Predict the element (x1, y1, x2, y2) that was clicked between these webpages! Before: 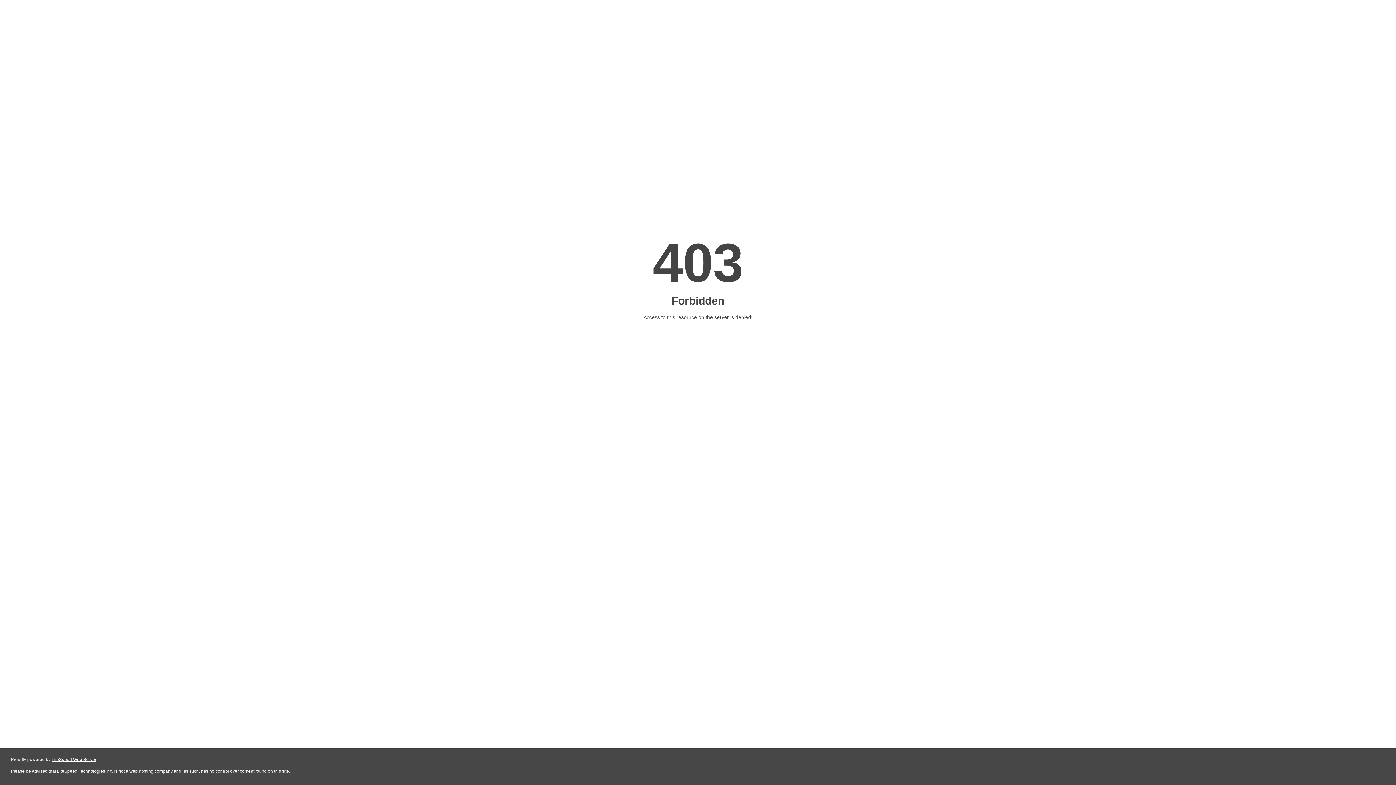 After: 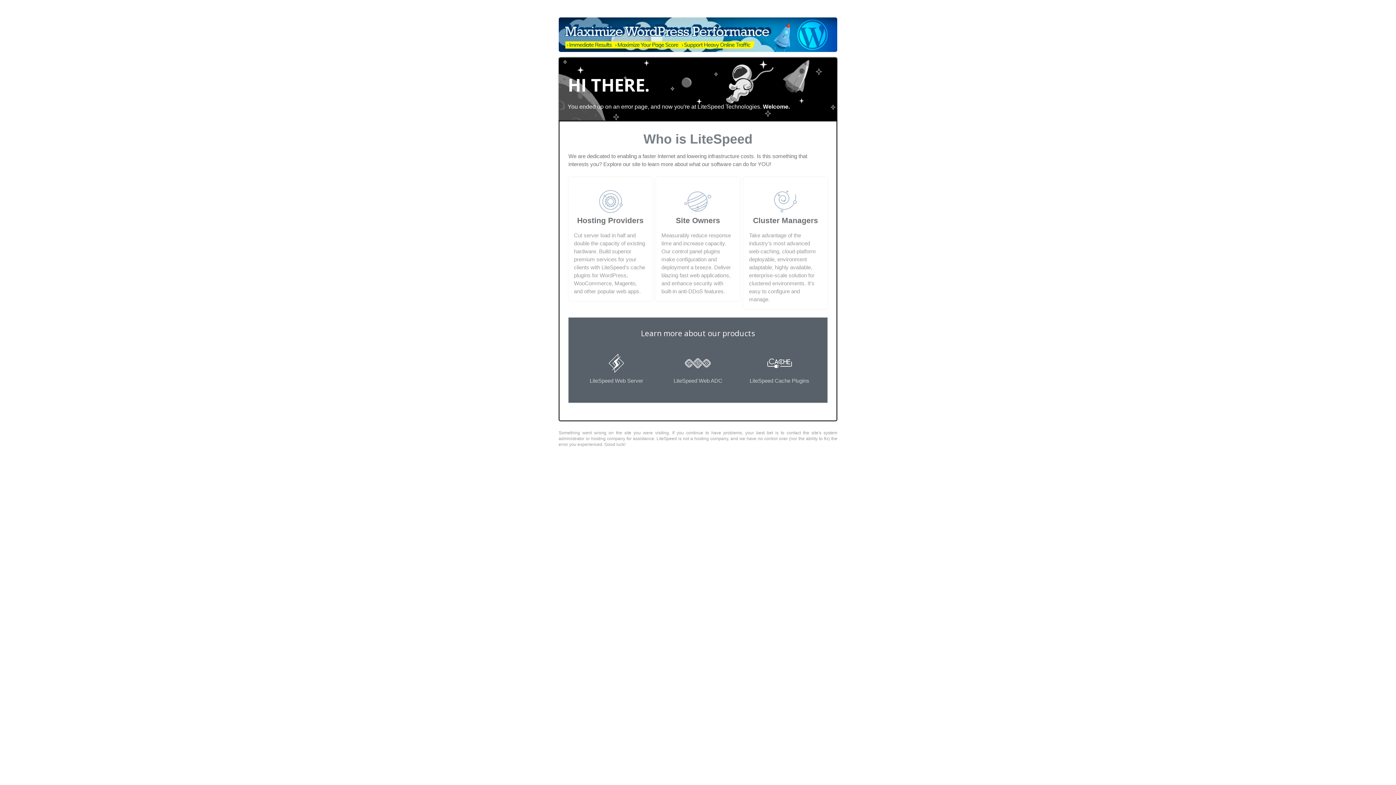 Action: bbox: (51, 757, 96, 762) label: LiteSpeed Web Server